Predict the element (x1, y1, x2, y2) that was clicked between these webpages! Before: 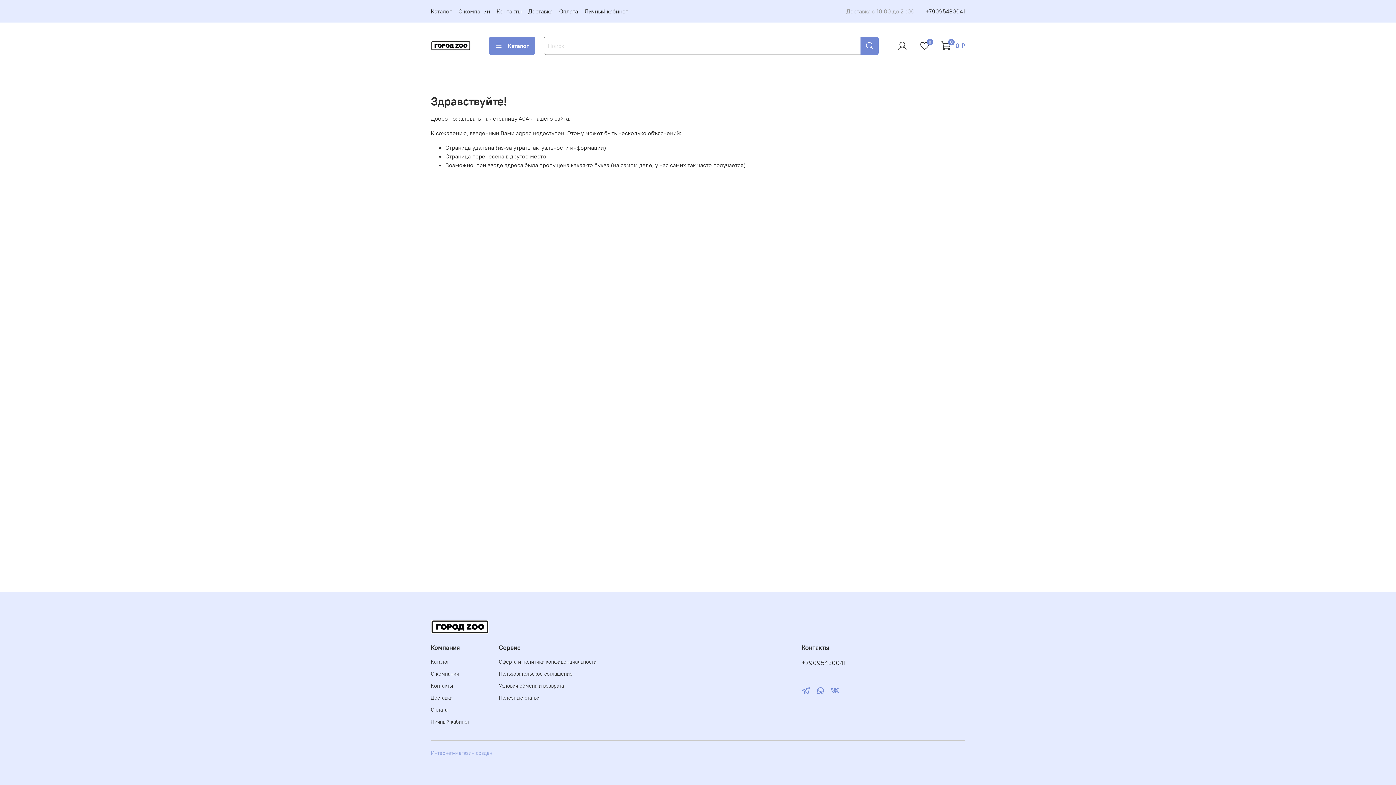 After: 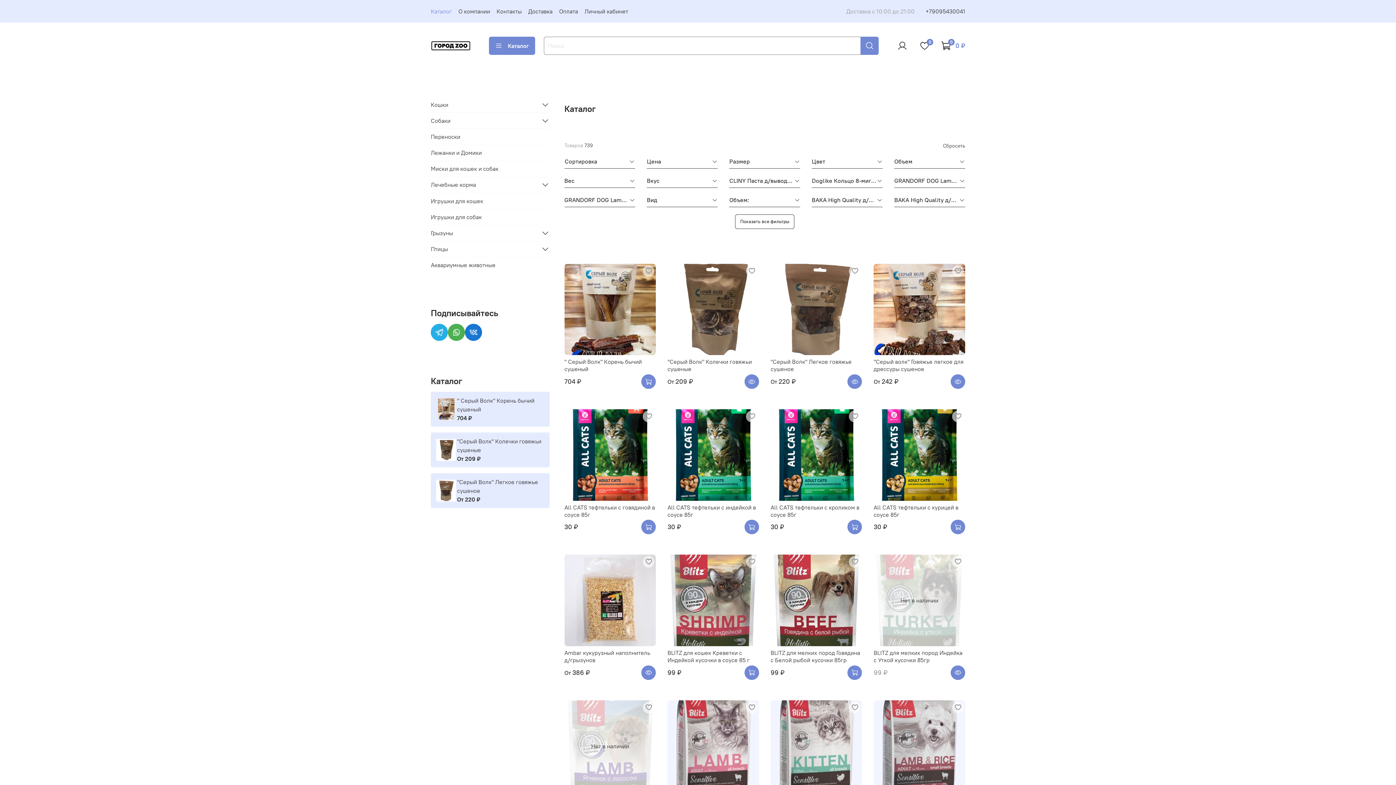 Action: label: Каталог bbox: (430, 7, 452, 14)